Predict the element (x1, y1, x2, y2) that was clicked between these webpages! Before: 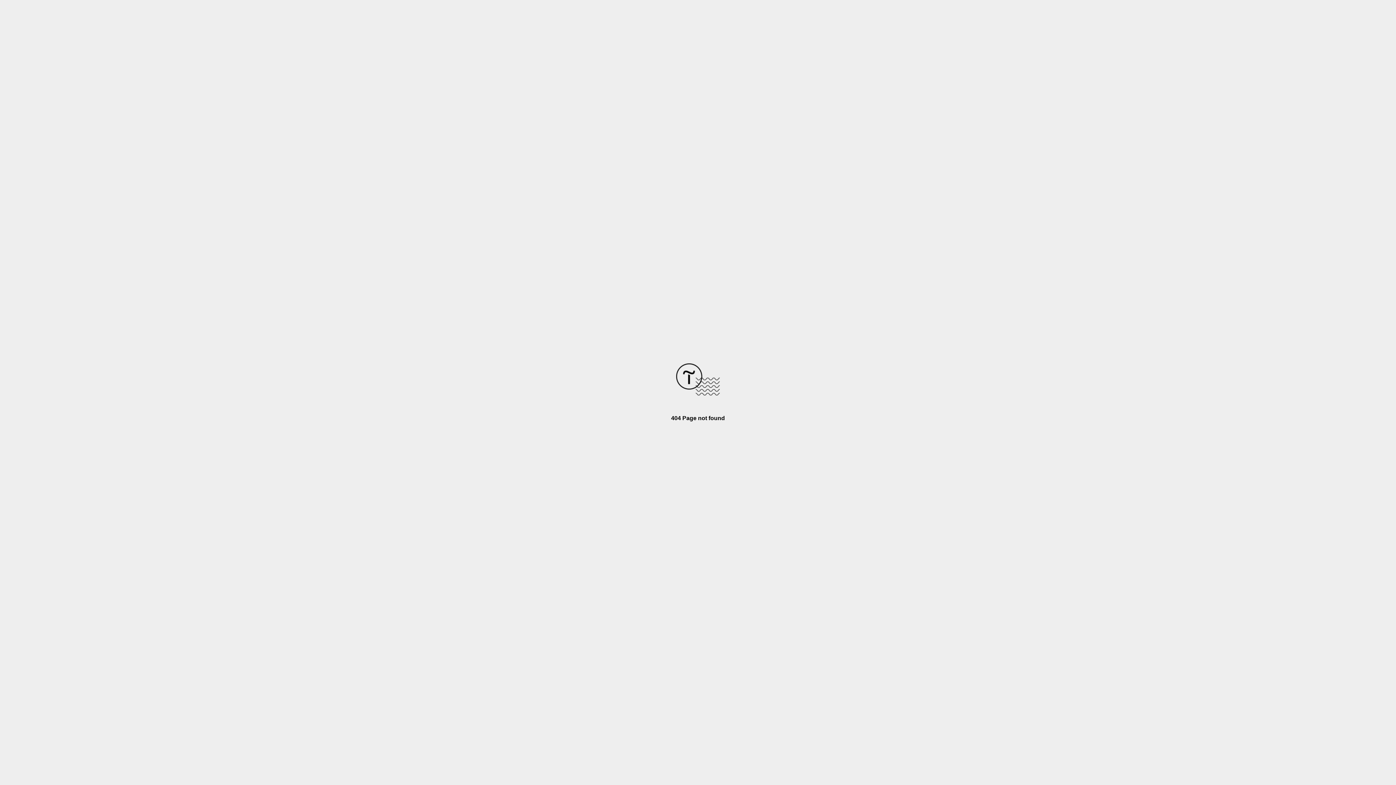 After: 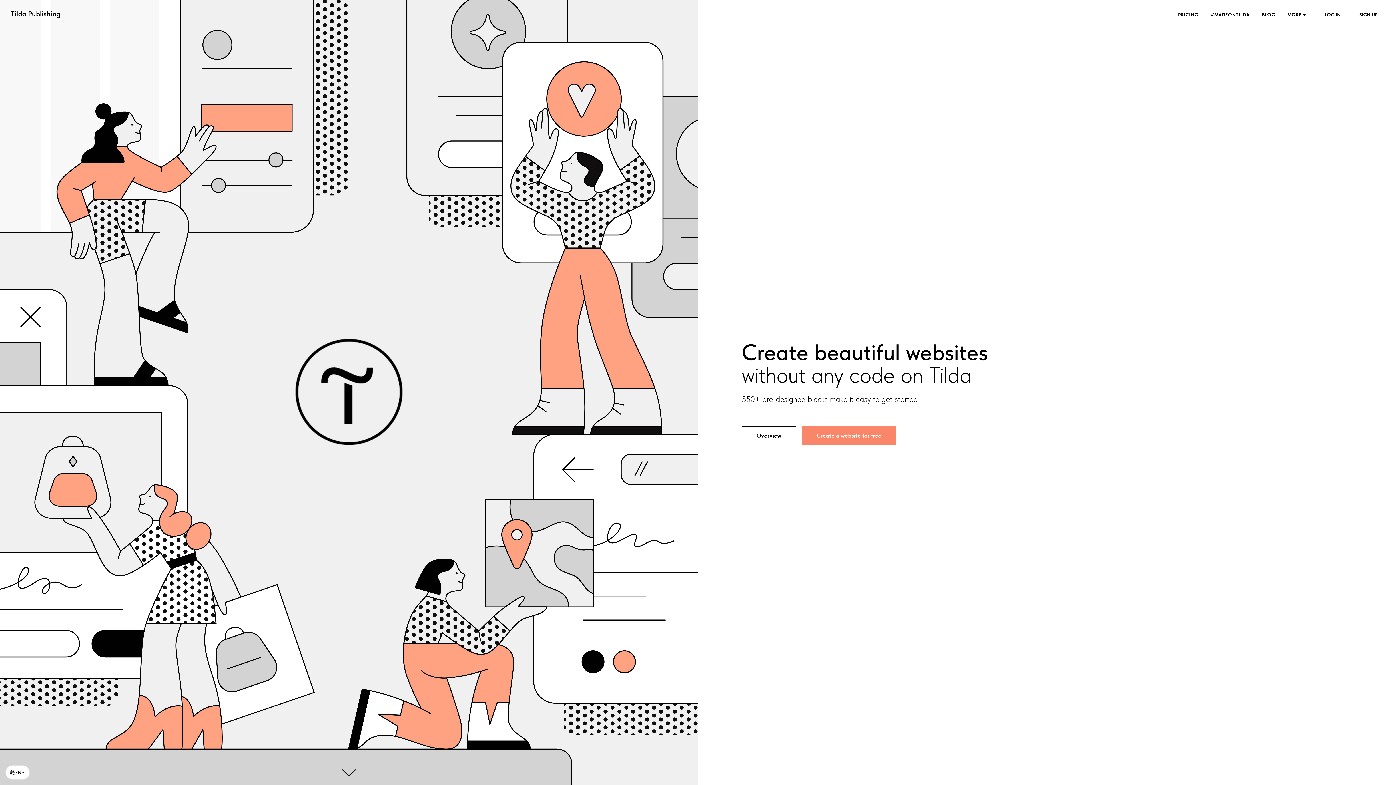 Action: bbox: (676, 390, 720, 396)